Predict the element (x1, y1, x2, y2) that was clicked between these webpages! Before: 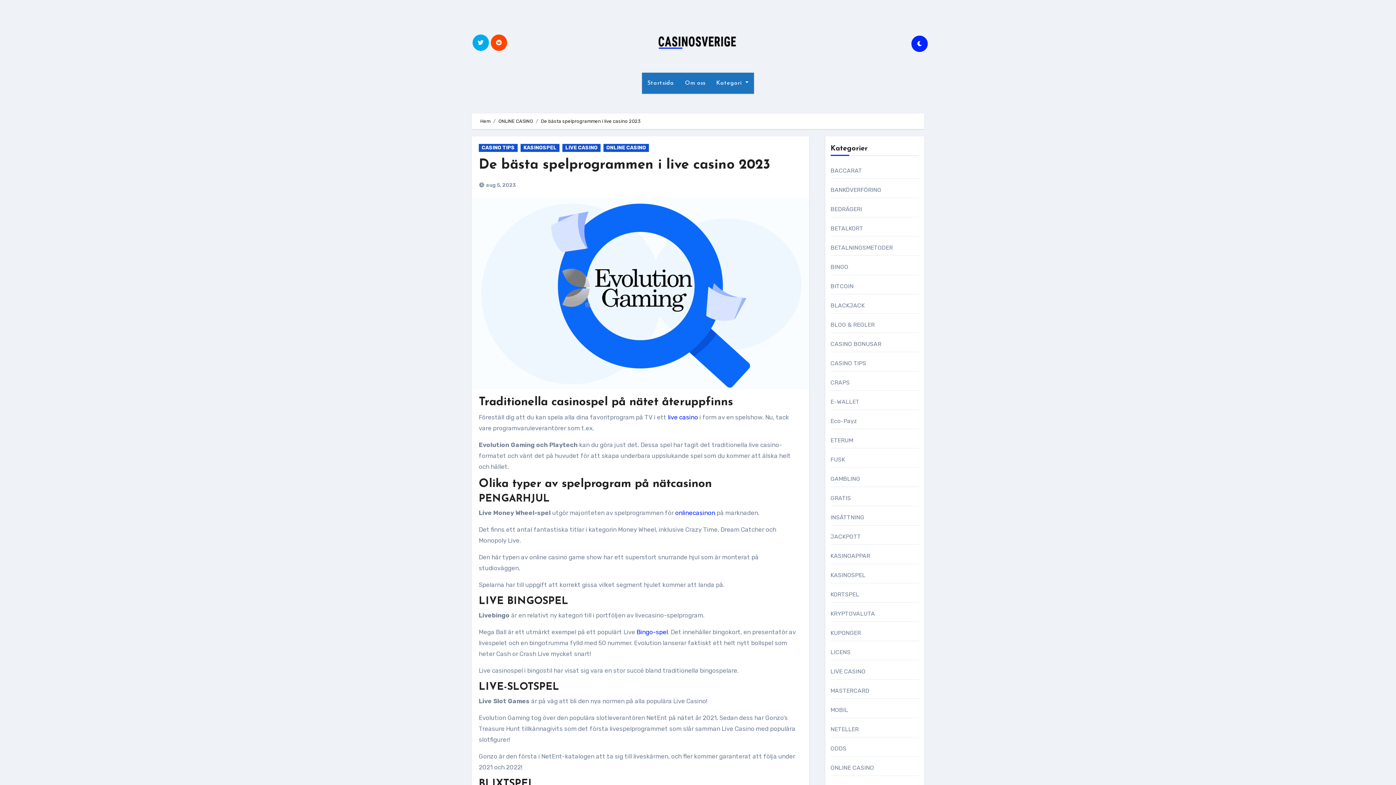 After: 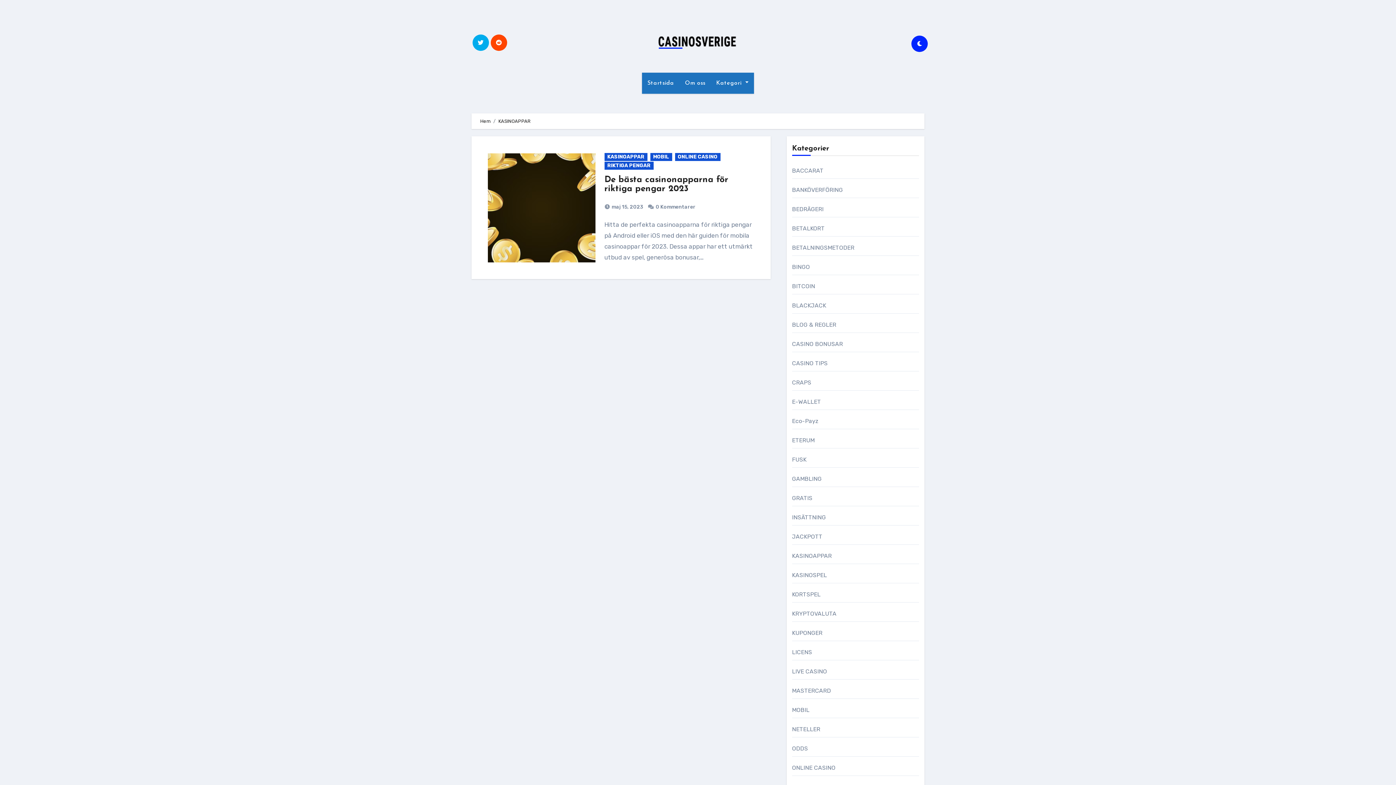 Action: bbox: (830, 552, 870, 559) label: KASINOAPPAR